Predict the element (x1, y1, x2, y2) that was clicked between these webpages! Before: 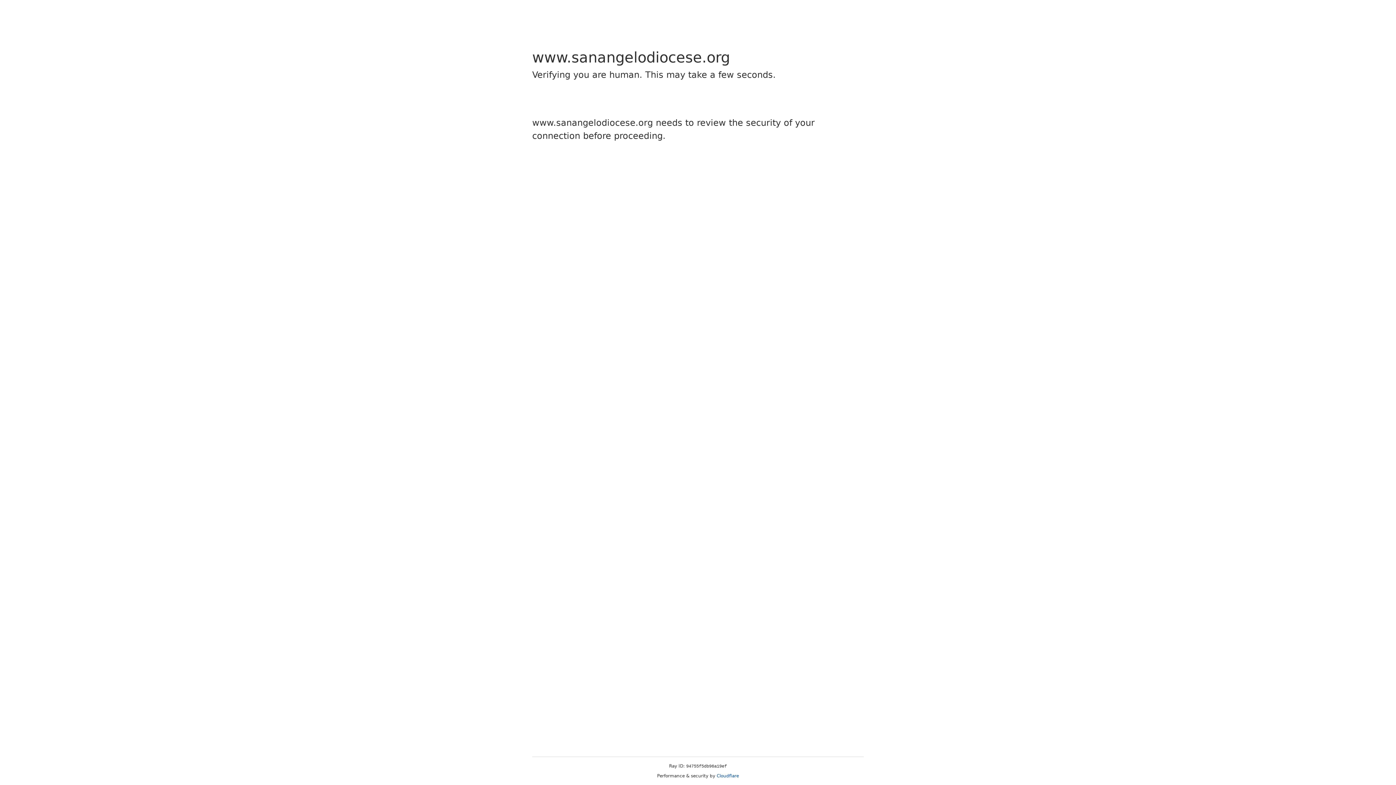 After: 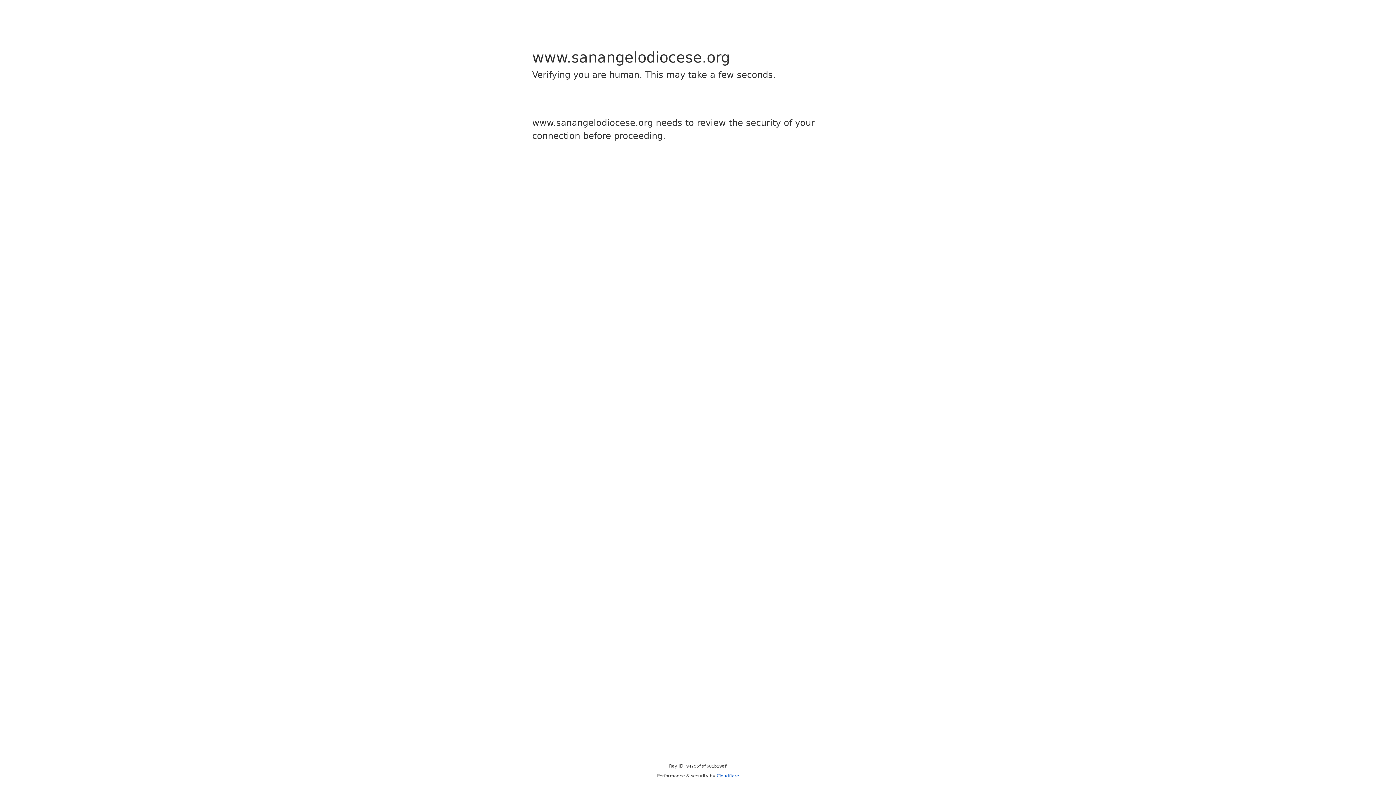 Action: label: Cloudflare bbox: (716, 773, 739, 778)